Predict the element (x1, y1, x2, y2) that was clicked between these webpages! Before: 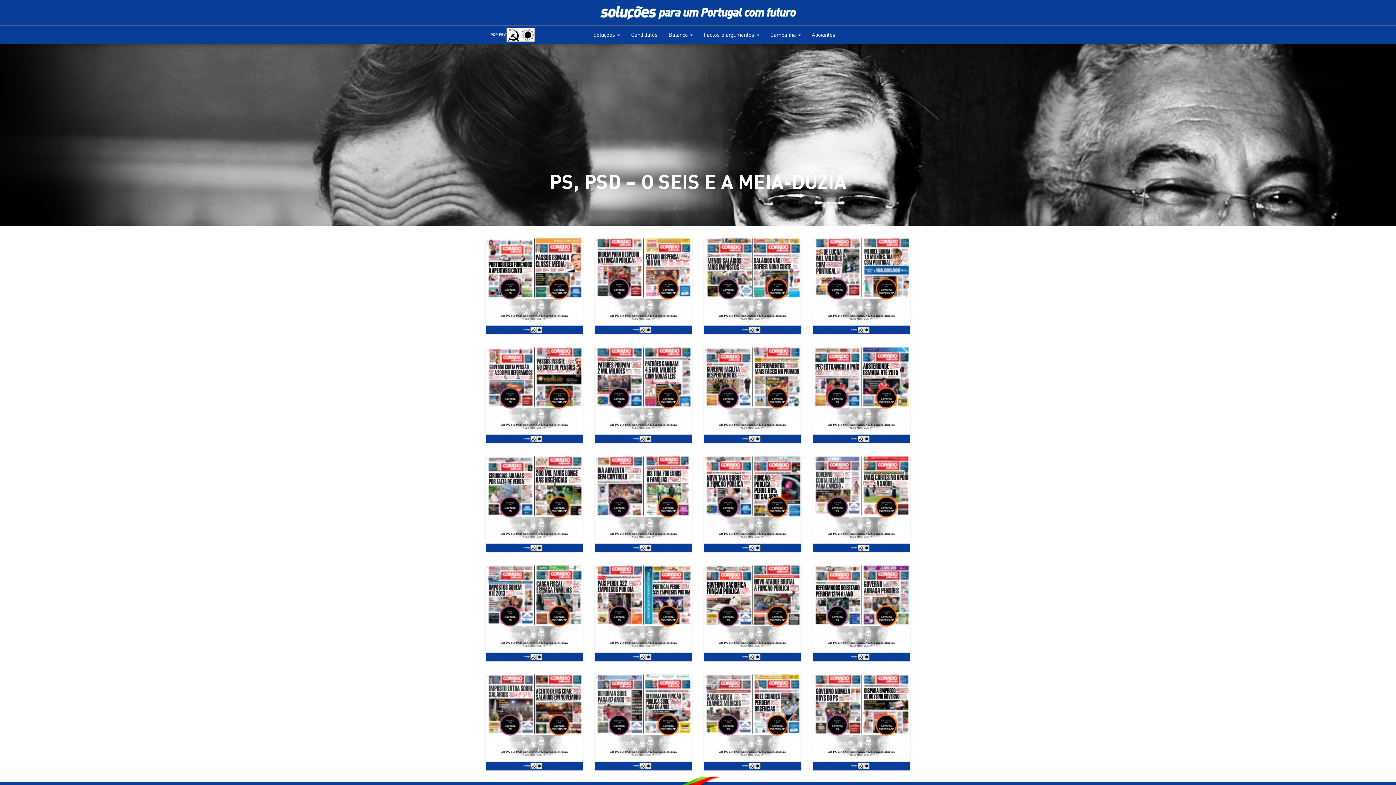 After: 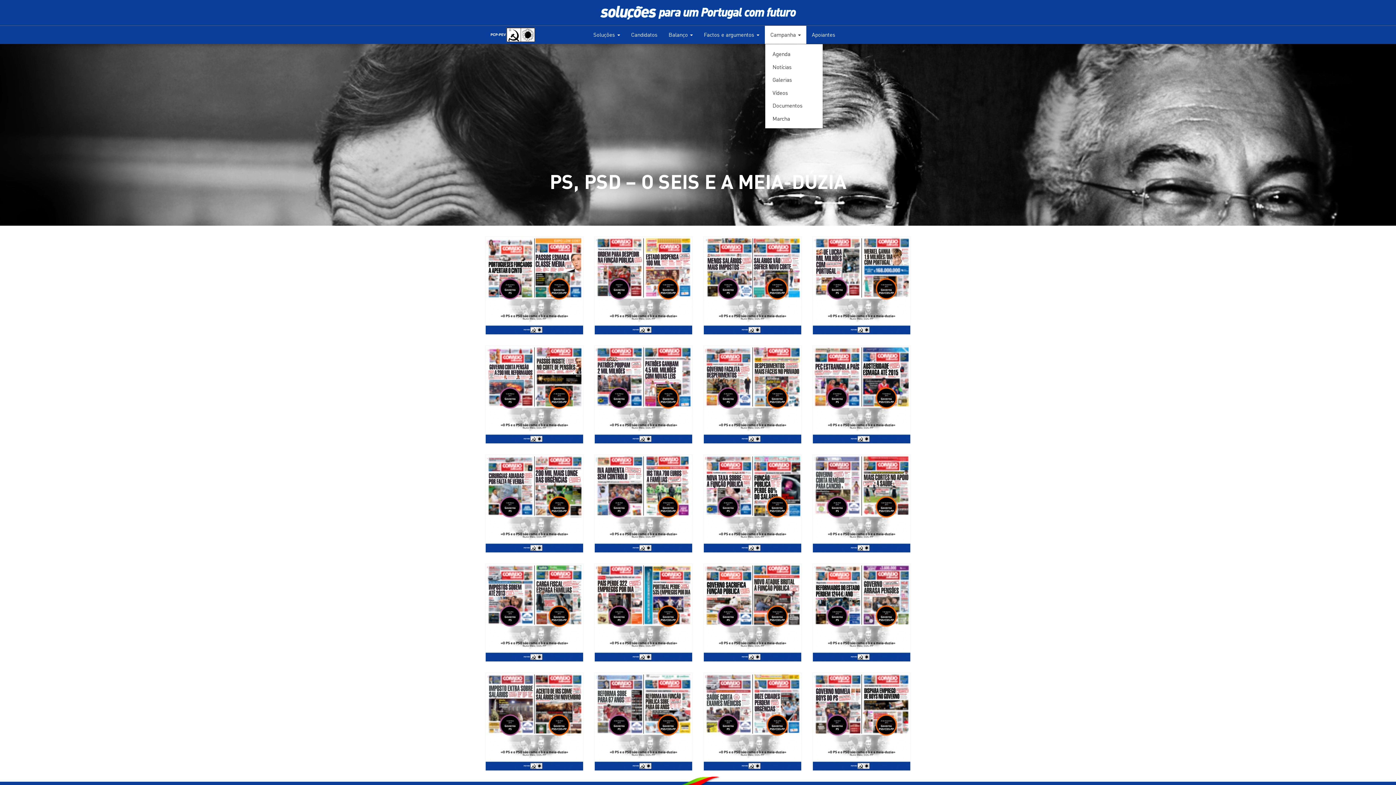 Action: label: Campanha  bbox: (765, 25, 806, 43)